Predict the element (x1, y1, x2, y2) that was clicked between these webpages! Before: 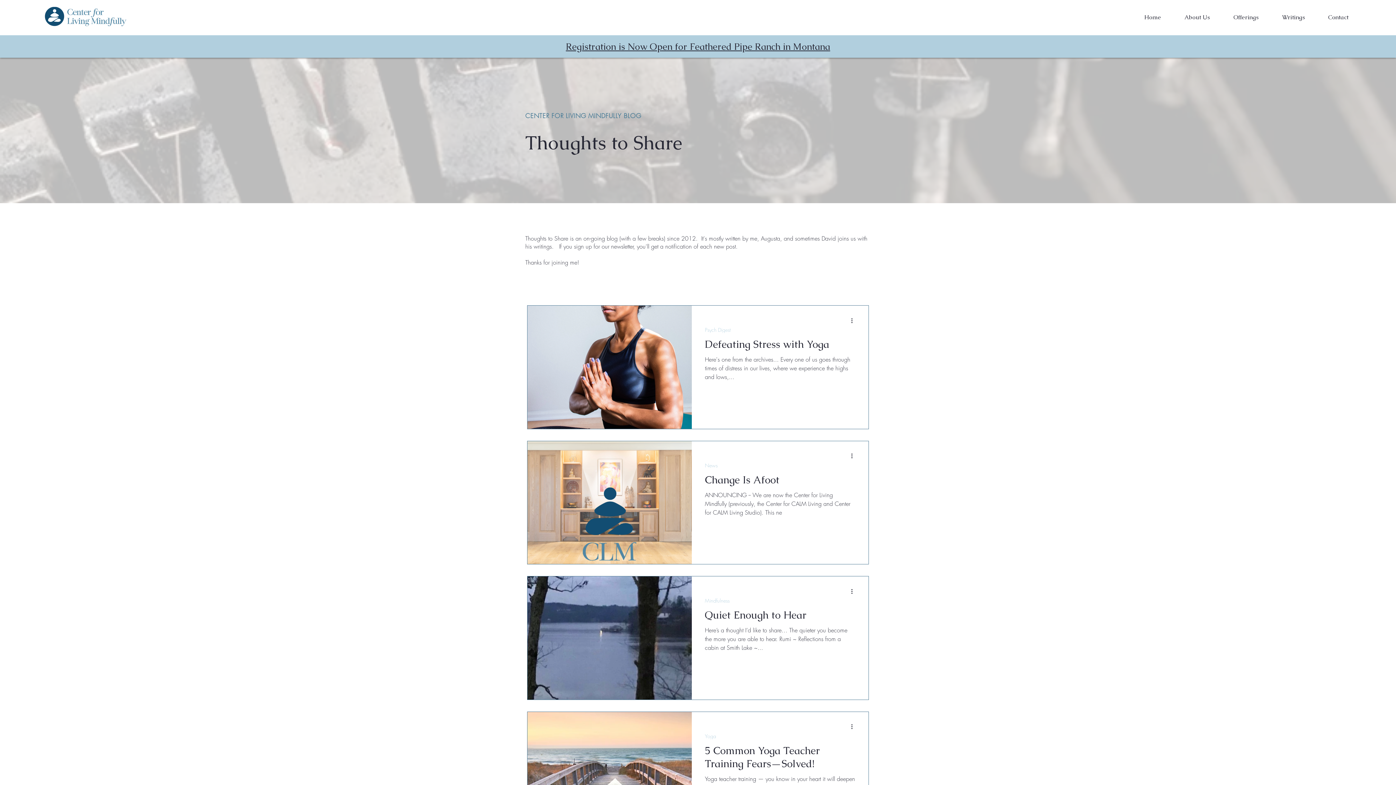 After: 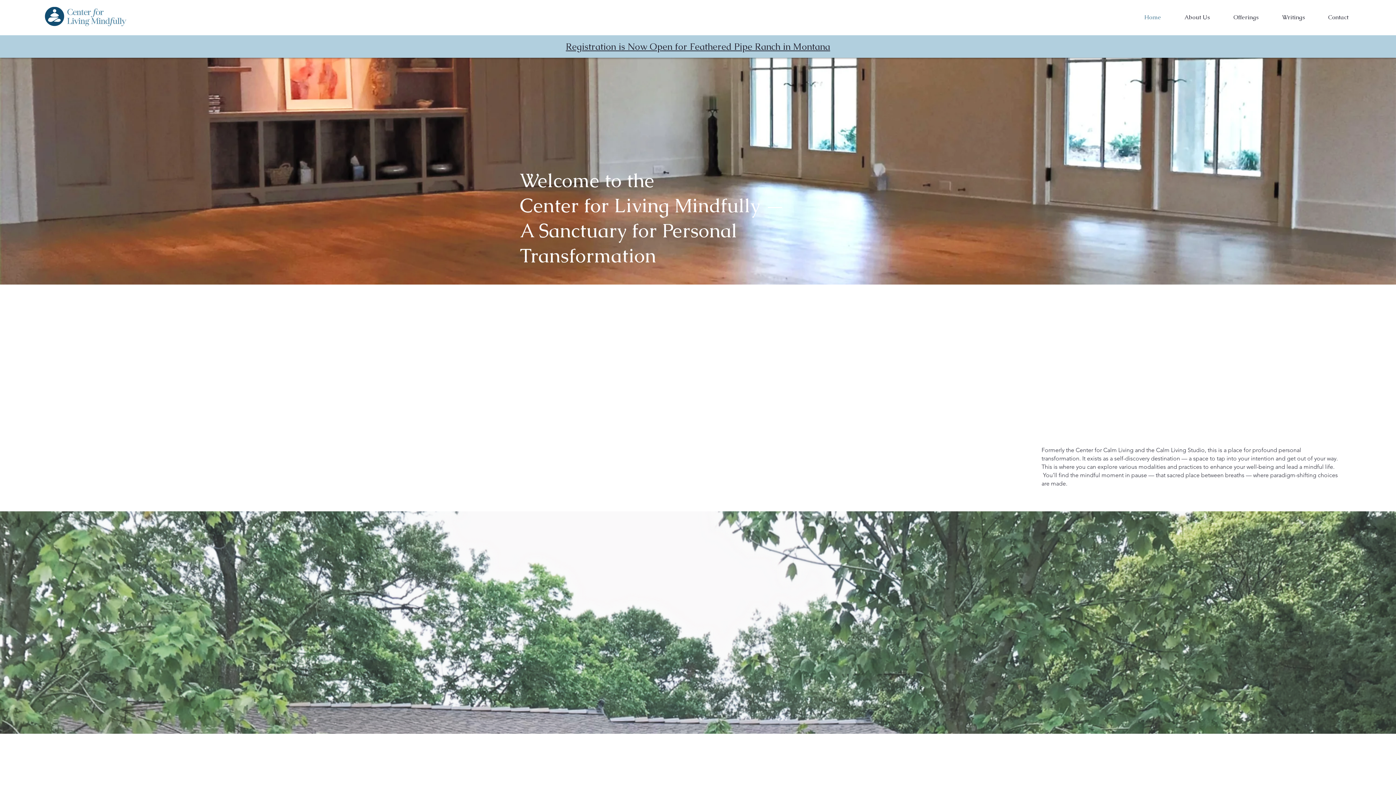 Action: bbox: (39, 6, 129, 28)